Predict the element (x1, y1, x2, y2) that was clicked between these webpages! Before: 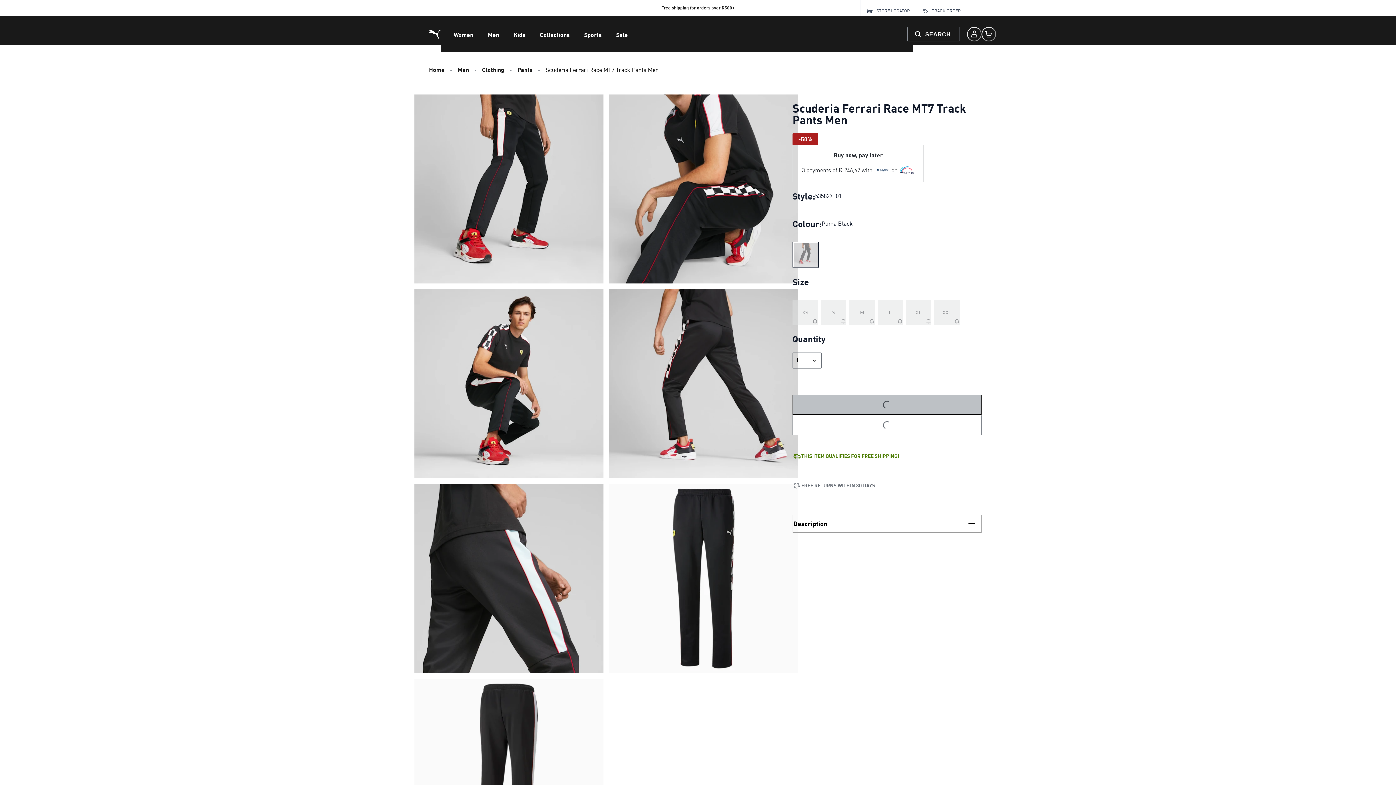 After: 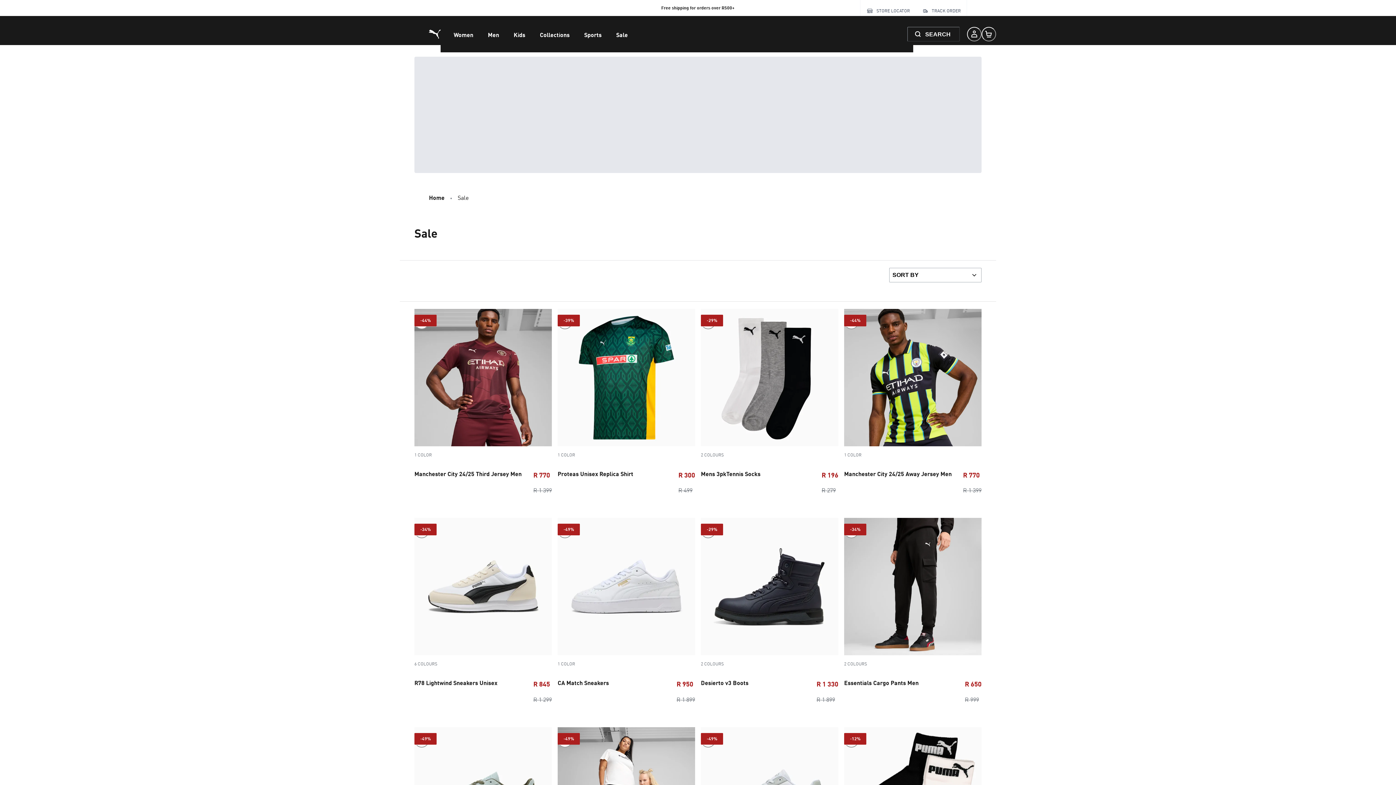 Action: label: Sale bbox: (609, 16, 635, 52)